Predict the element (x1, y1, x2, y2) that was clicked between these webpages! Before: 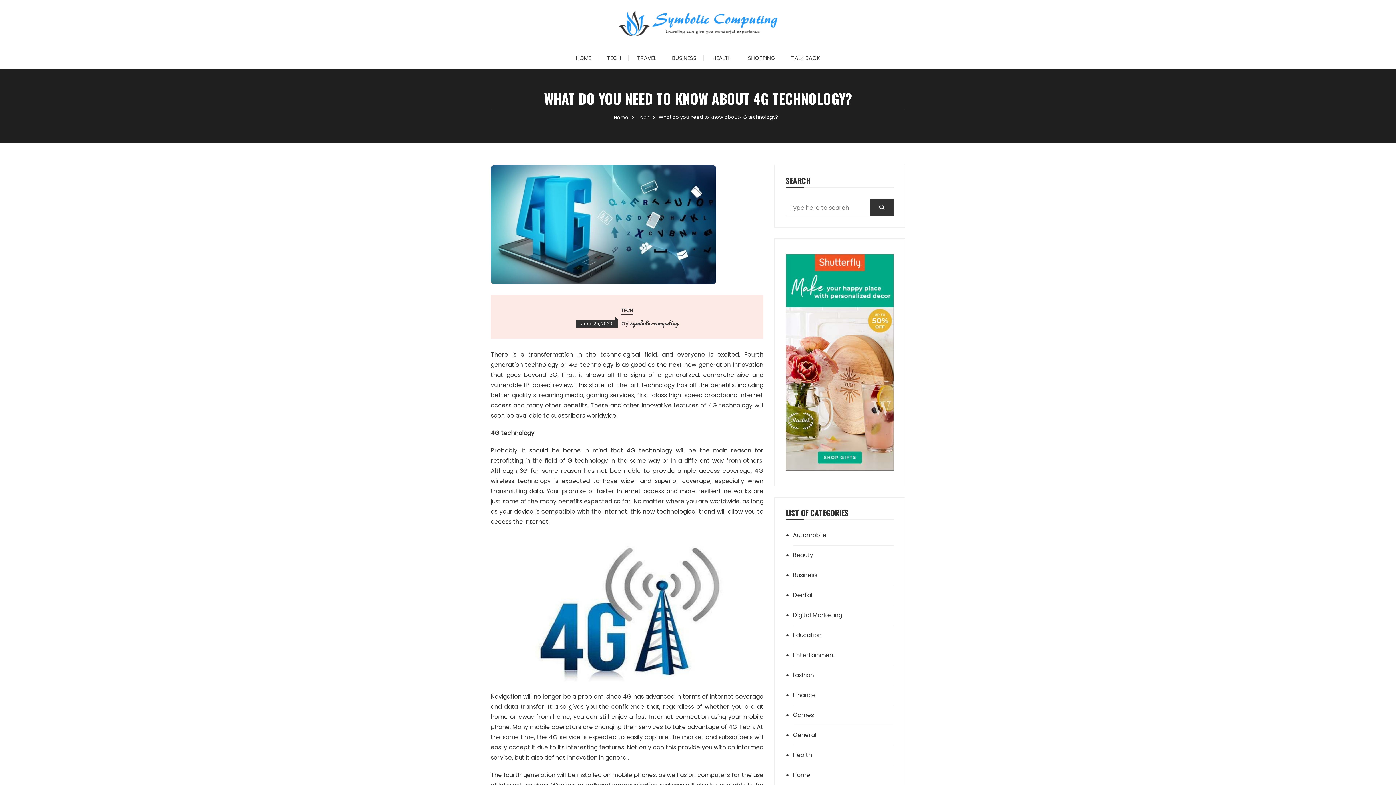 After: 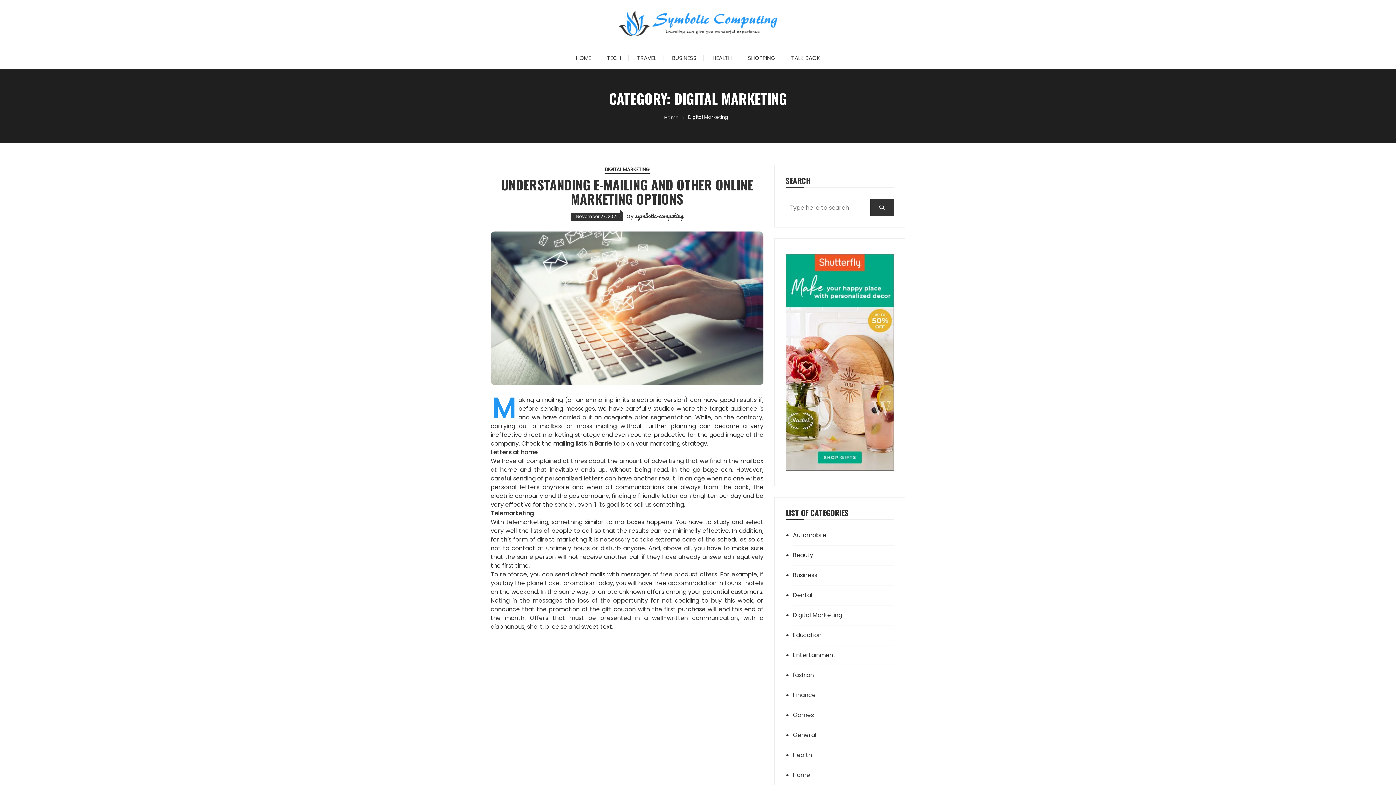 Action: label: Digital Marketing bbox: (793, 611, 873, 620)